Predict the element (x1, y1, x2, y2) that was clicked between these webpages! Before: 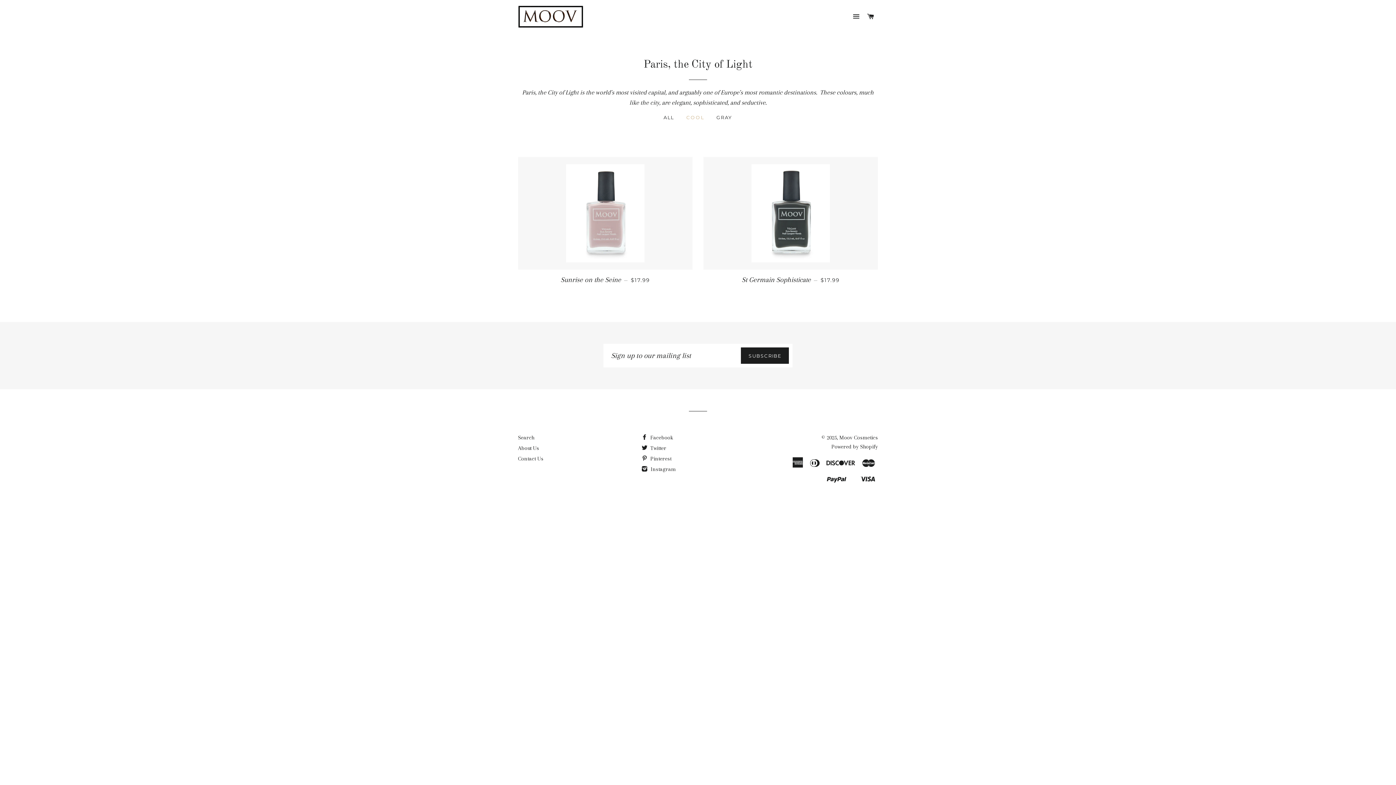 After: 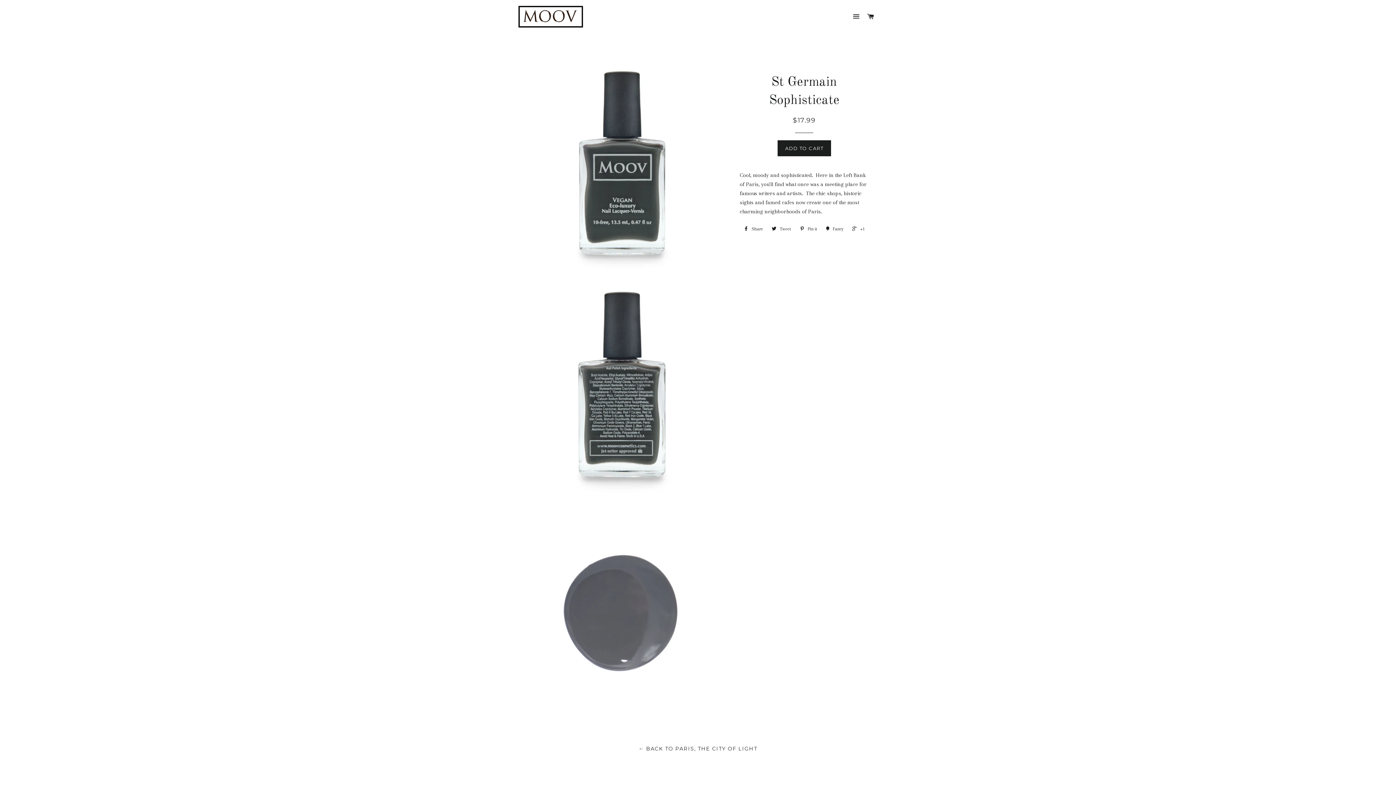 Action: label: St Germain Sophisticate — $17.99 bbox: (703, 269, 878, 290)